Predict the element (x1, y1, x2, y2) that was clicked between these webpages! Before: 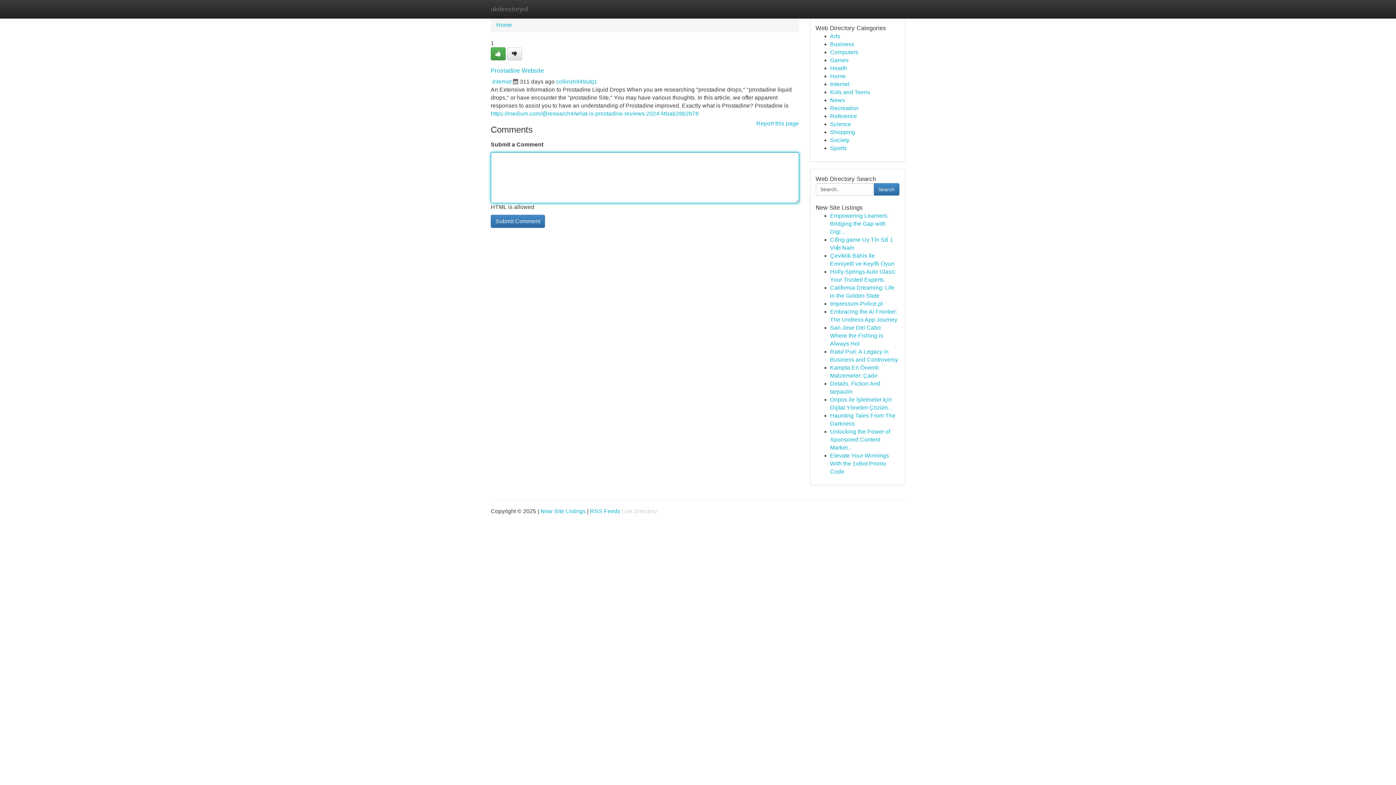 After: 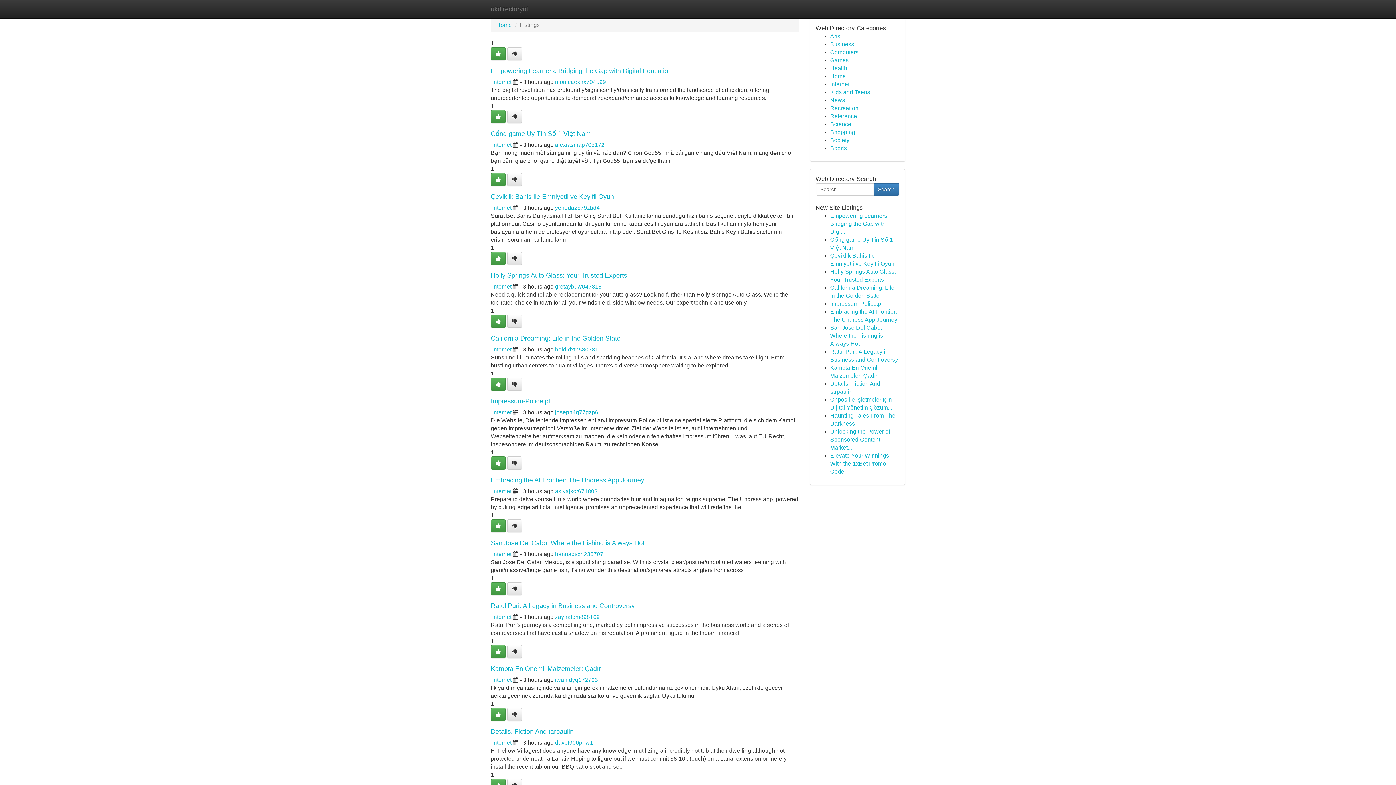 Action: label: Games bbox: (830, 57, 848, 63)